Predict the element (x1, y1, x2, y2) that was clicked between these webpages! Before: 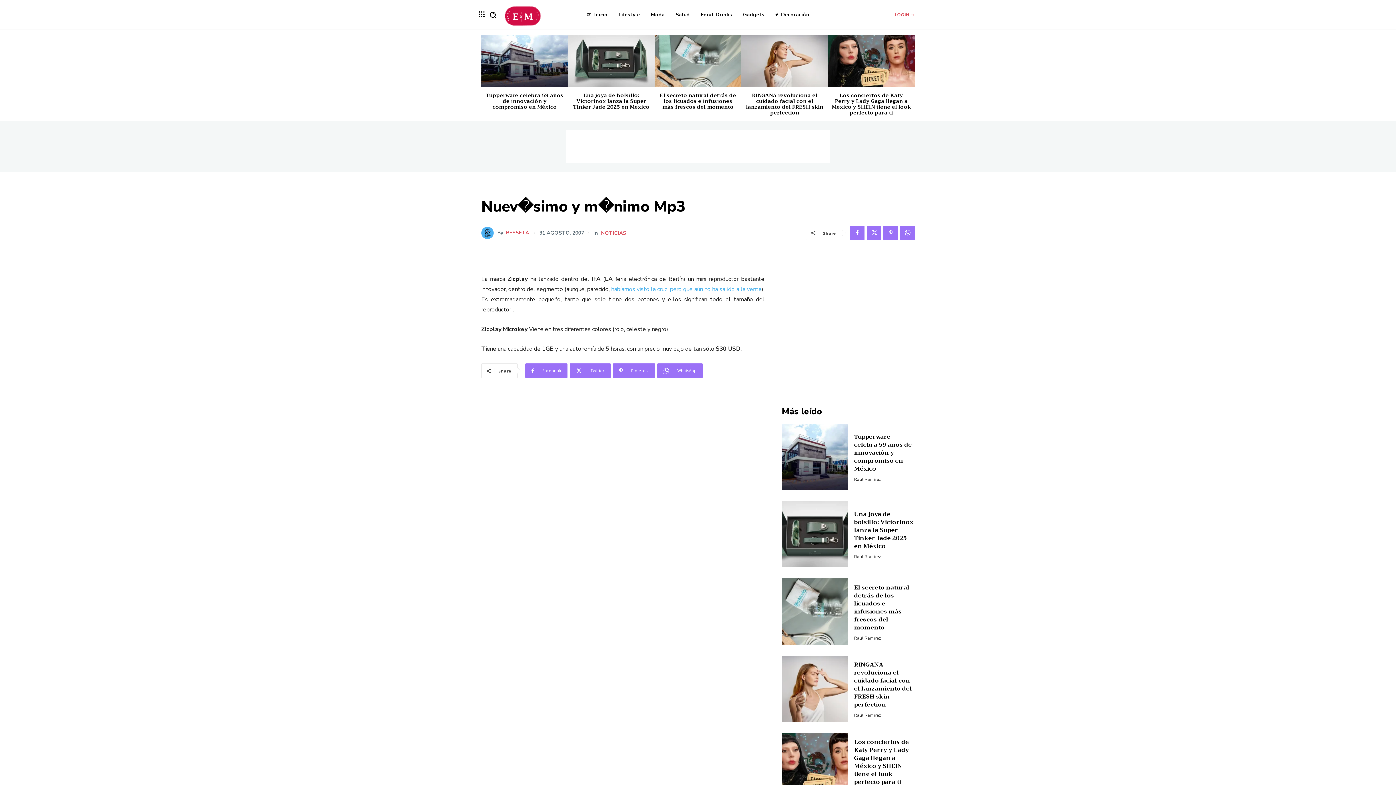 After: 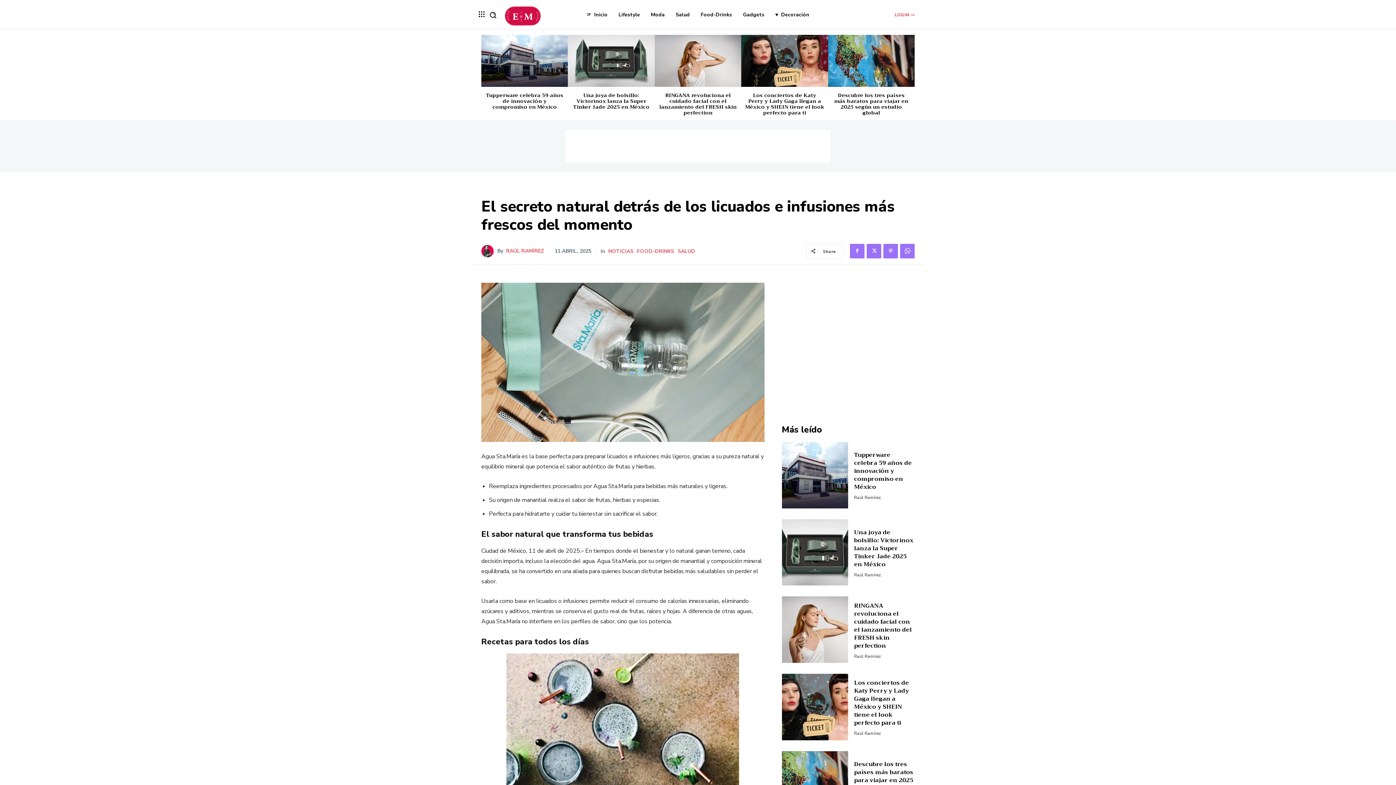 Action: bbox: (782, 578, 848, 645)